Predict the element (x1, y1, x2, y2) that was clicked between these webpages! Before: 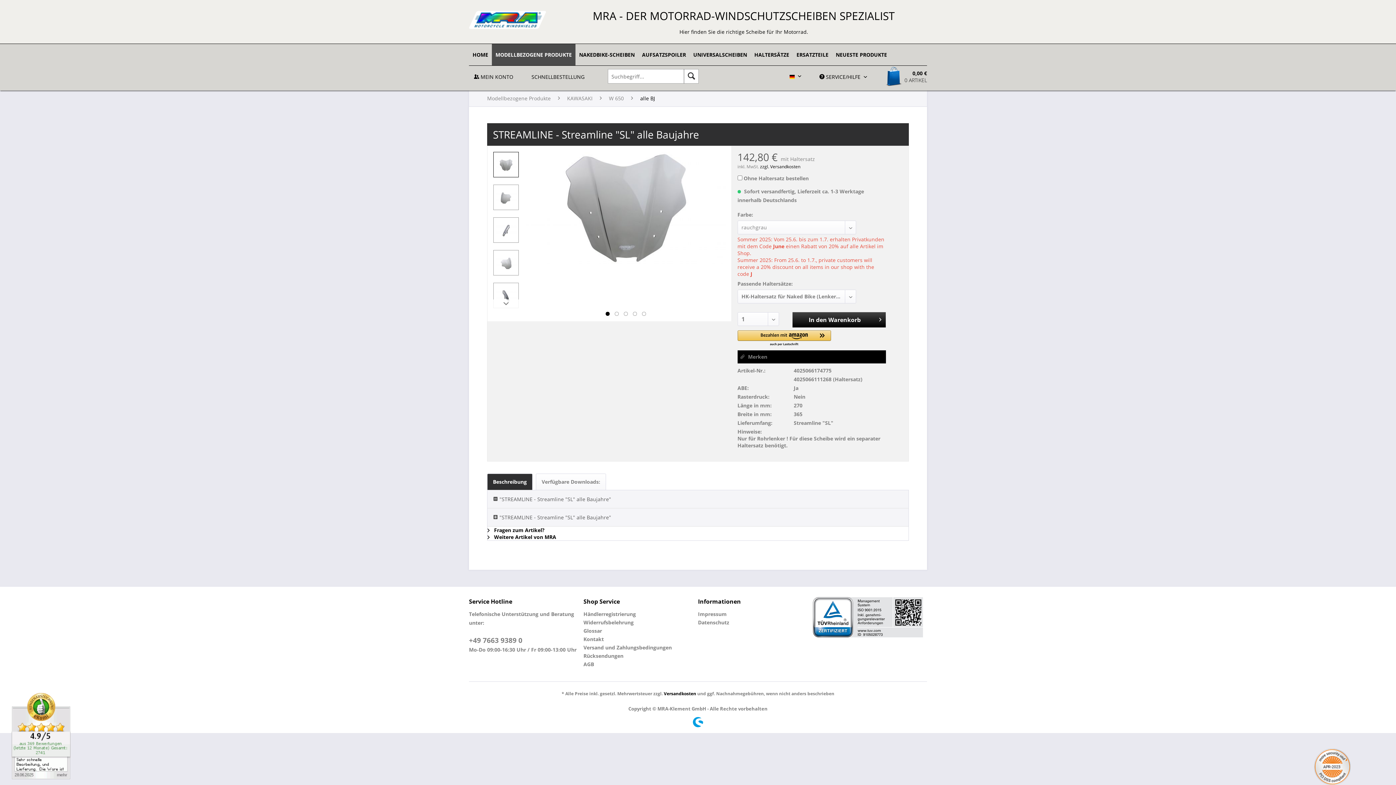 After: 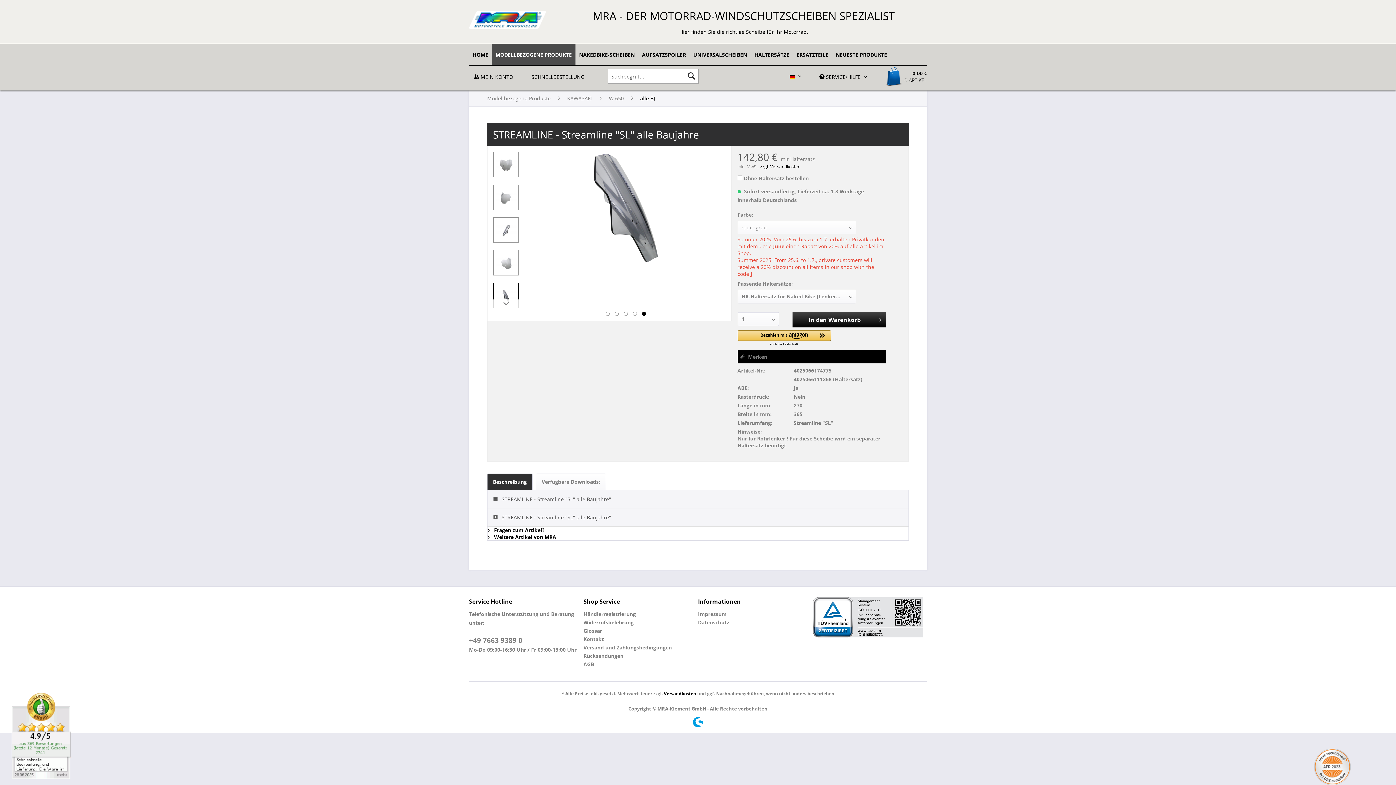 Action: bbox: (642, 312, 646, 316) label:  